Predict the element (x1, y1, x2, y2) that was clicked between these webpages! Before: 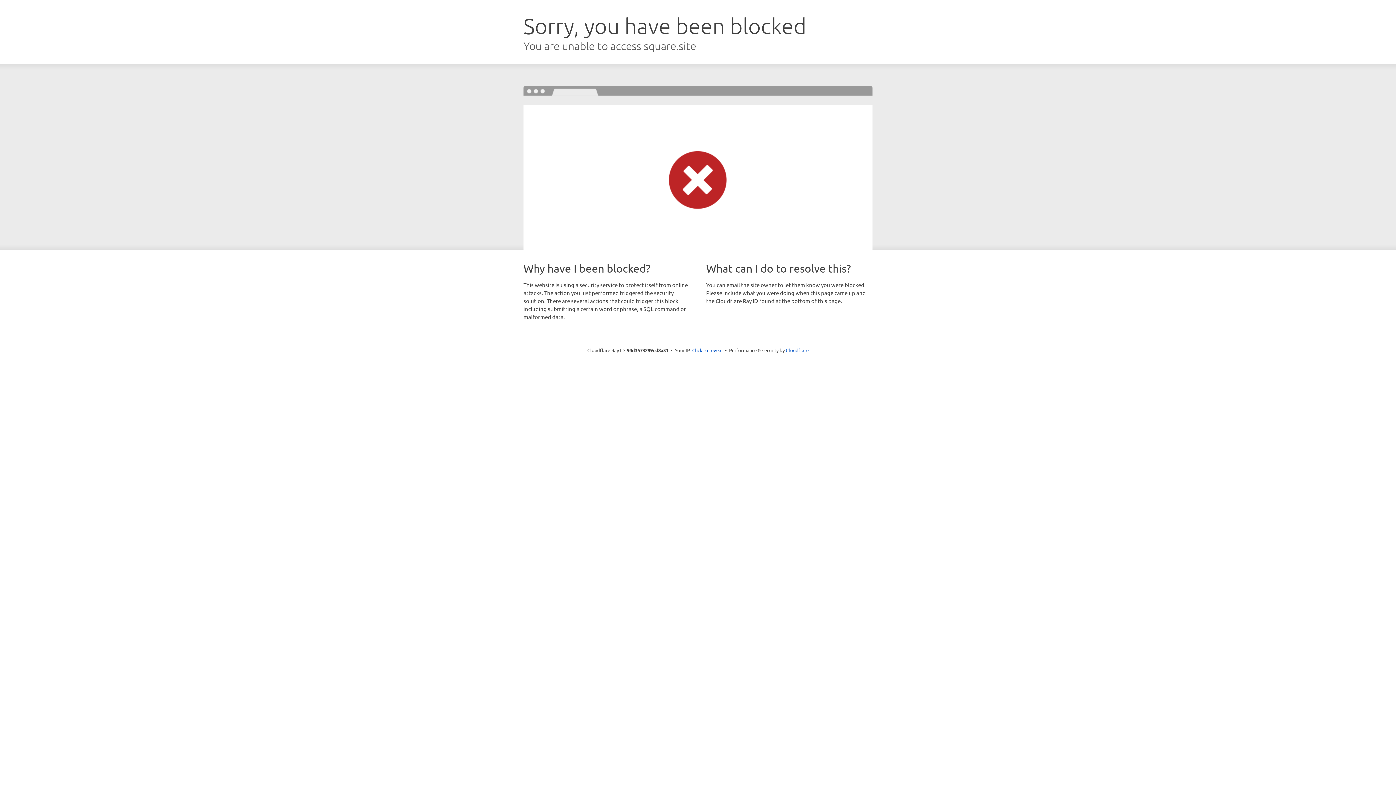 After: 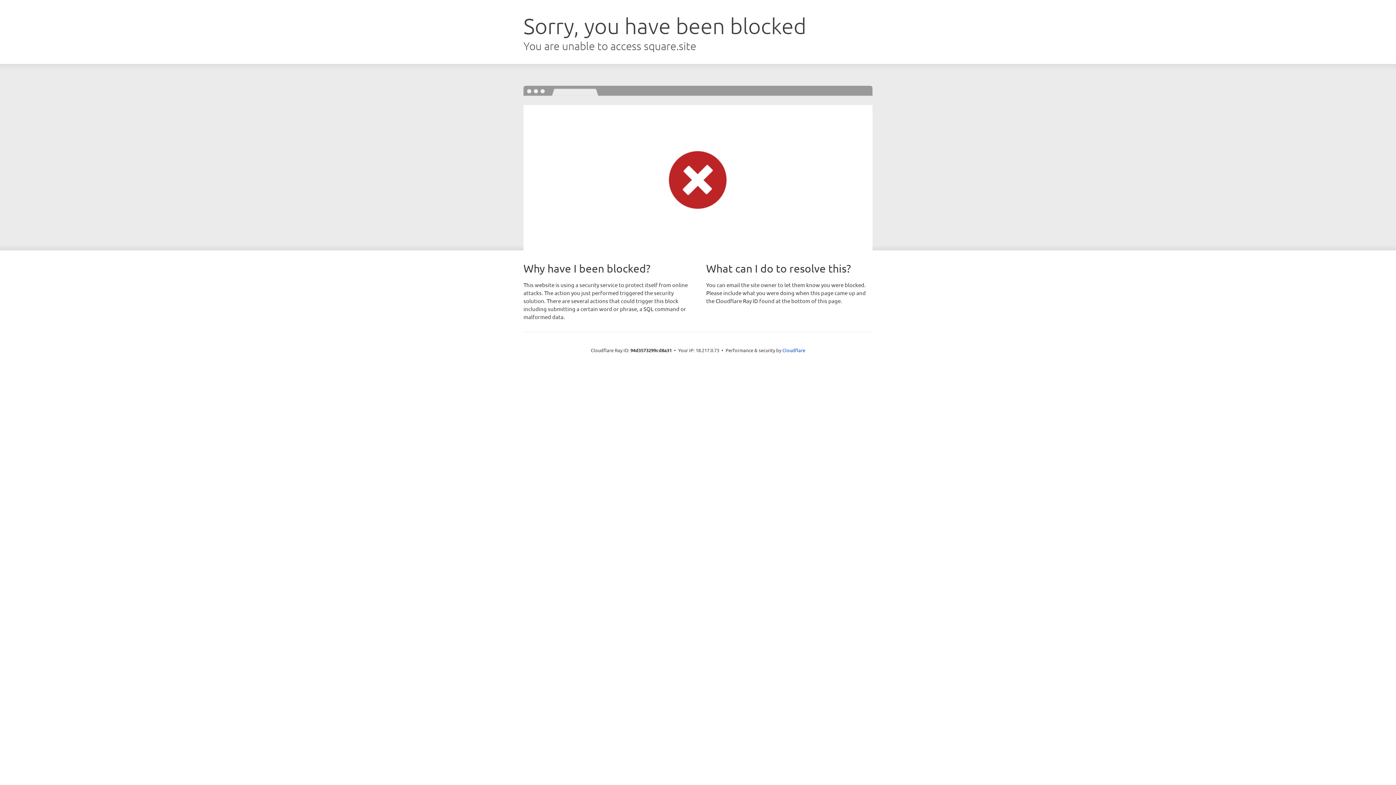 Action: label: Click to reveal bbox: (692, 346, 722, 353)